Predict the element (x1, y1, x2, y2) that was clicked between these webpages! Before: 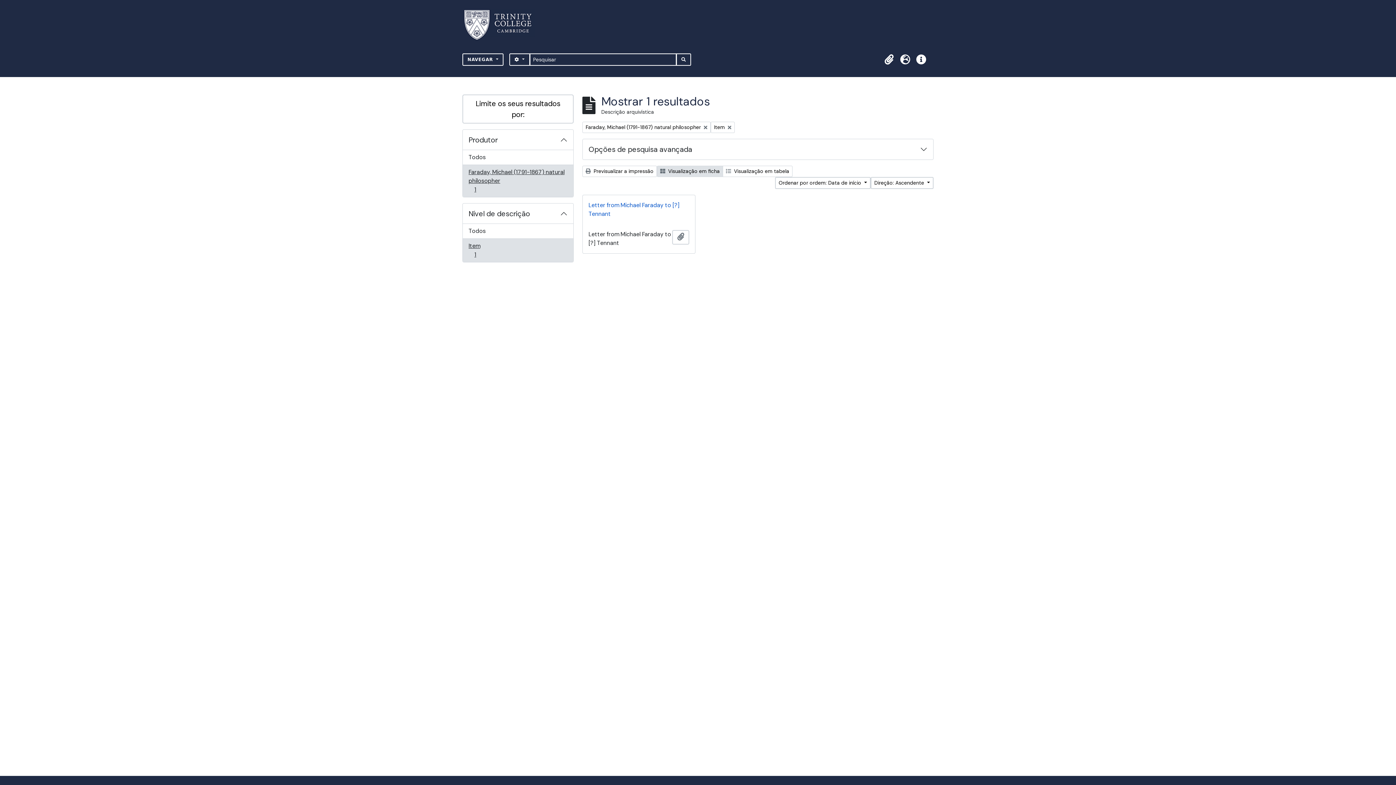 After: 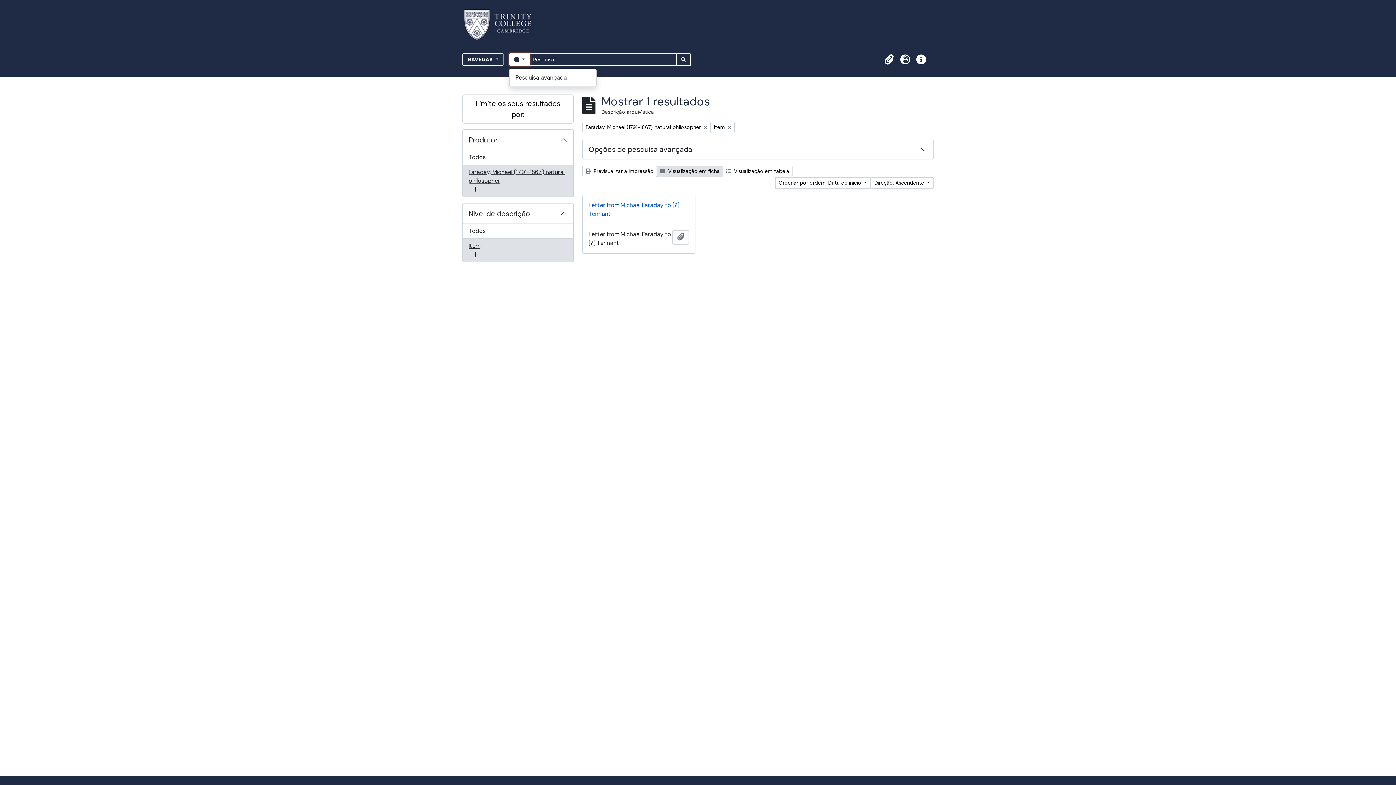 Action: label:  
OPÇÕES DE BUSCA bbox: (509, 53, 530, 65)